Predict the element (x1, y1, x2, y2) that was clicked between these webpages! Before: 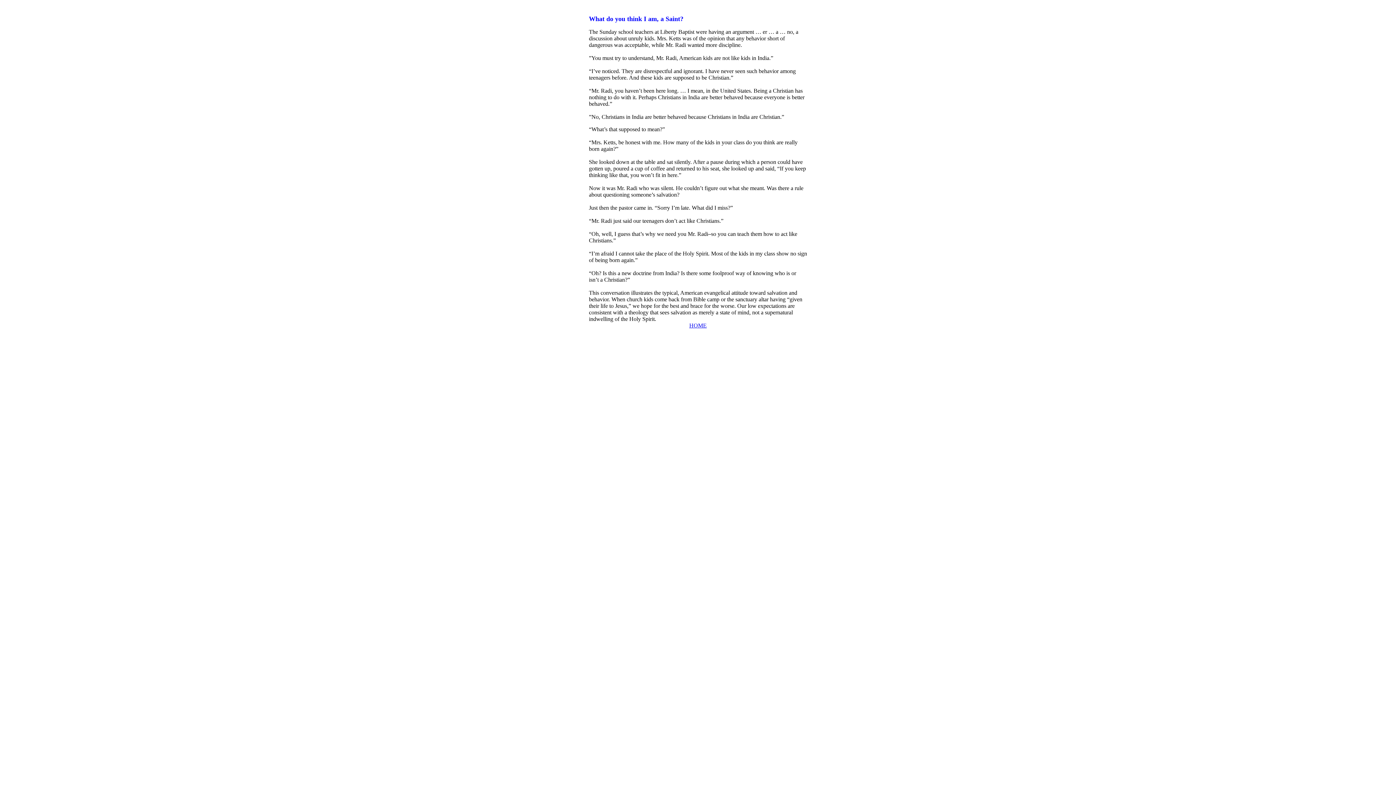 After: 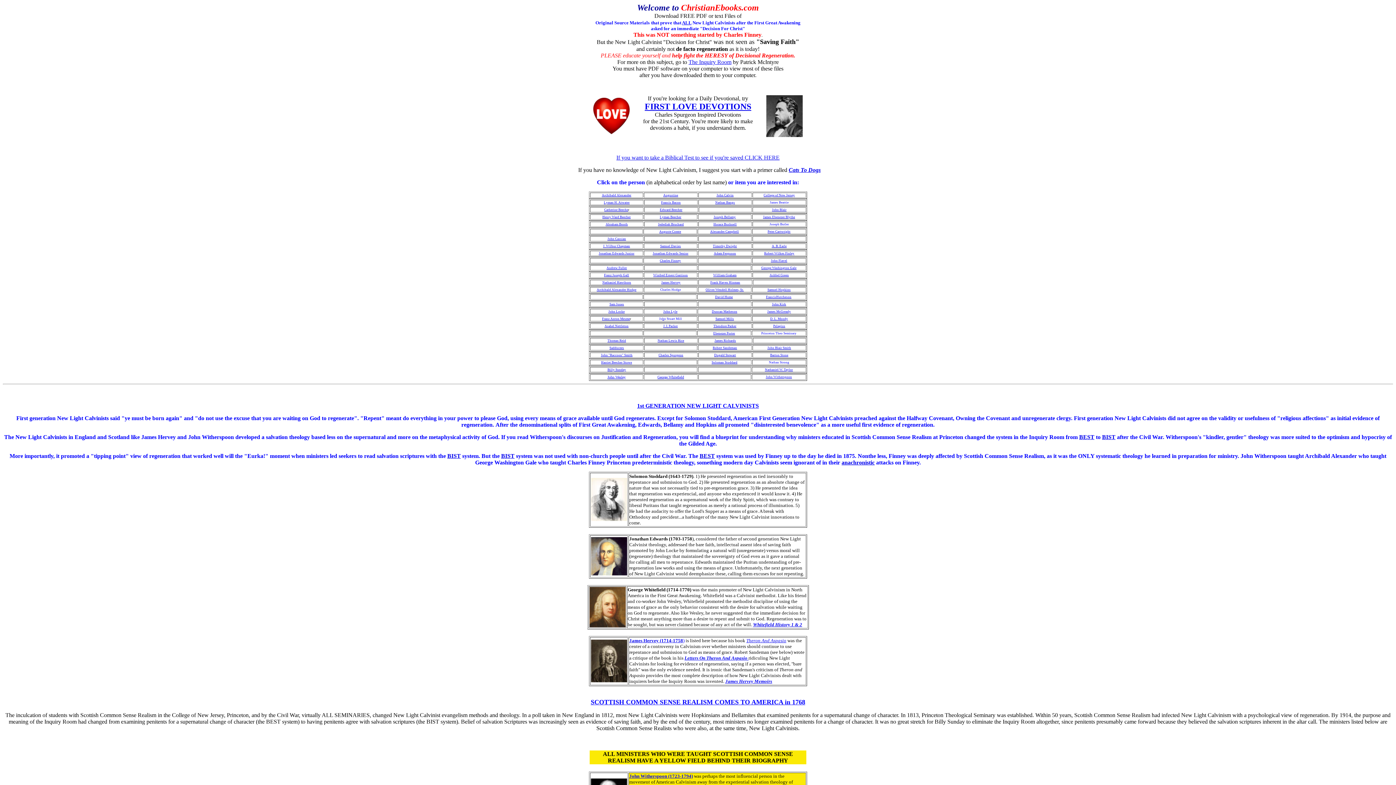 Action: bbox: (689, 322, 706, 328) label: HOME